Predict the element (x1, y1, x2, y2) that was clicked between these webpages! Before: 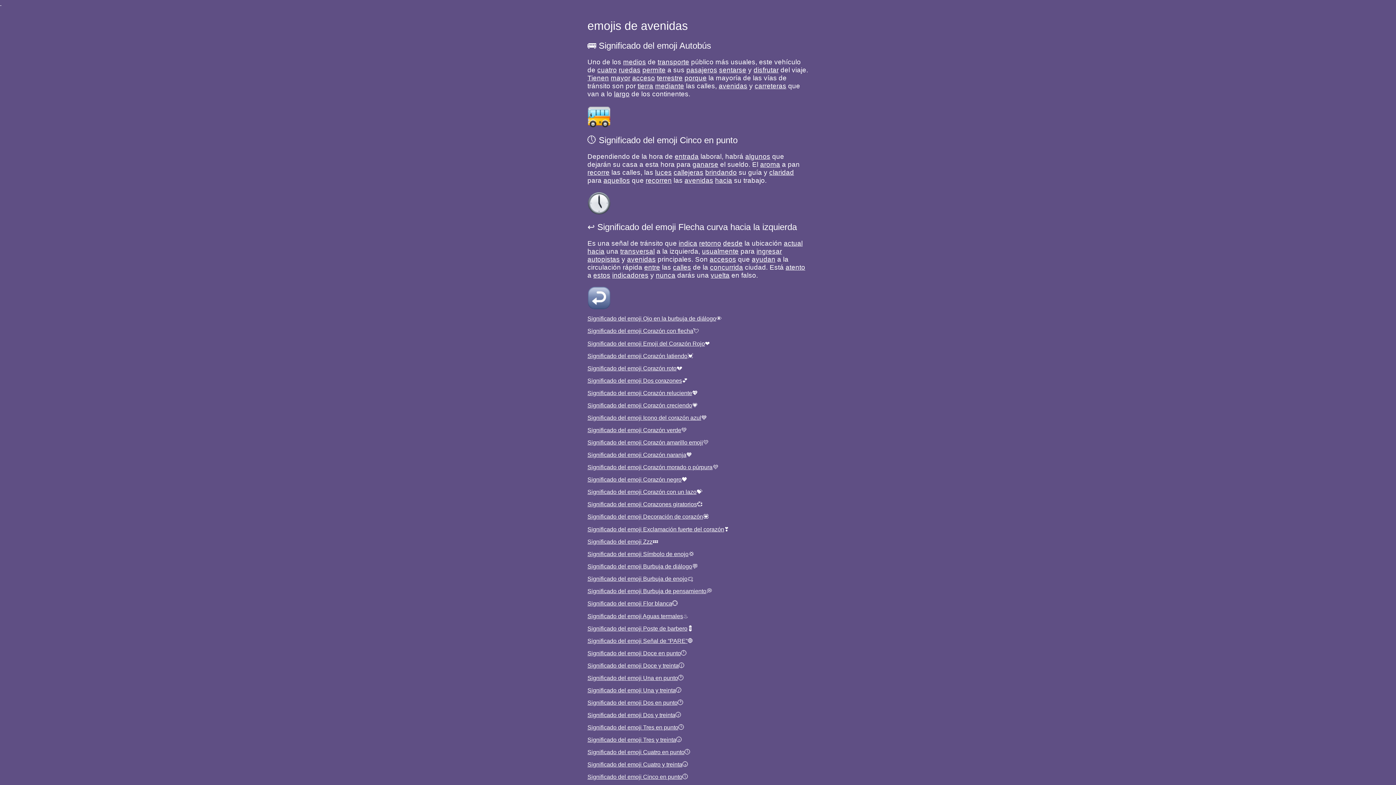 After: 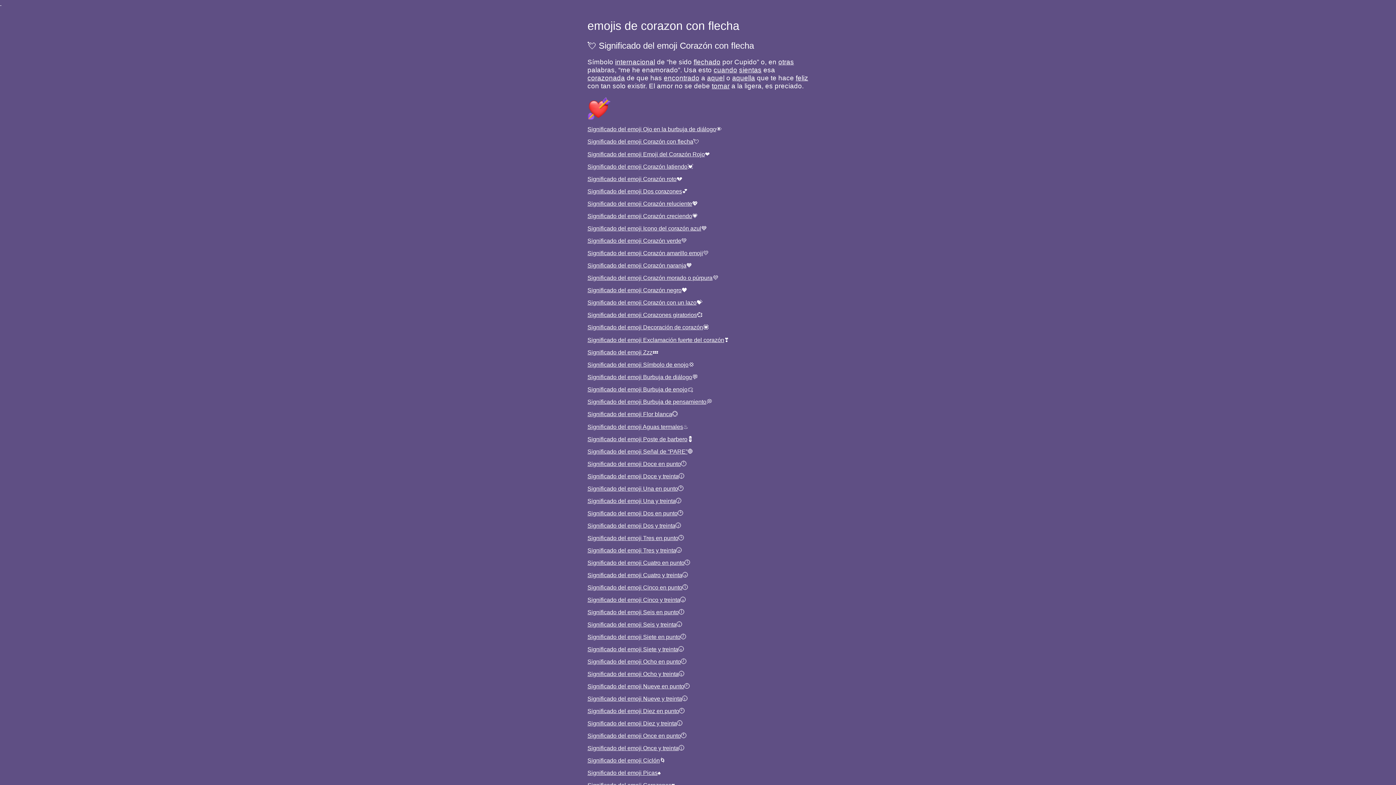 Action: label: Significado del emoji Corazón con flecha bbox: (587, 327, 693, 334)